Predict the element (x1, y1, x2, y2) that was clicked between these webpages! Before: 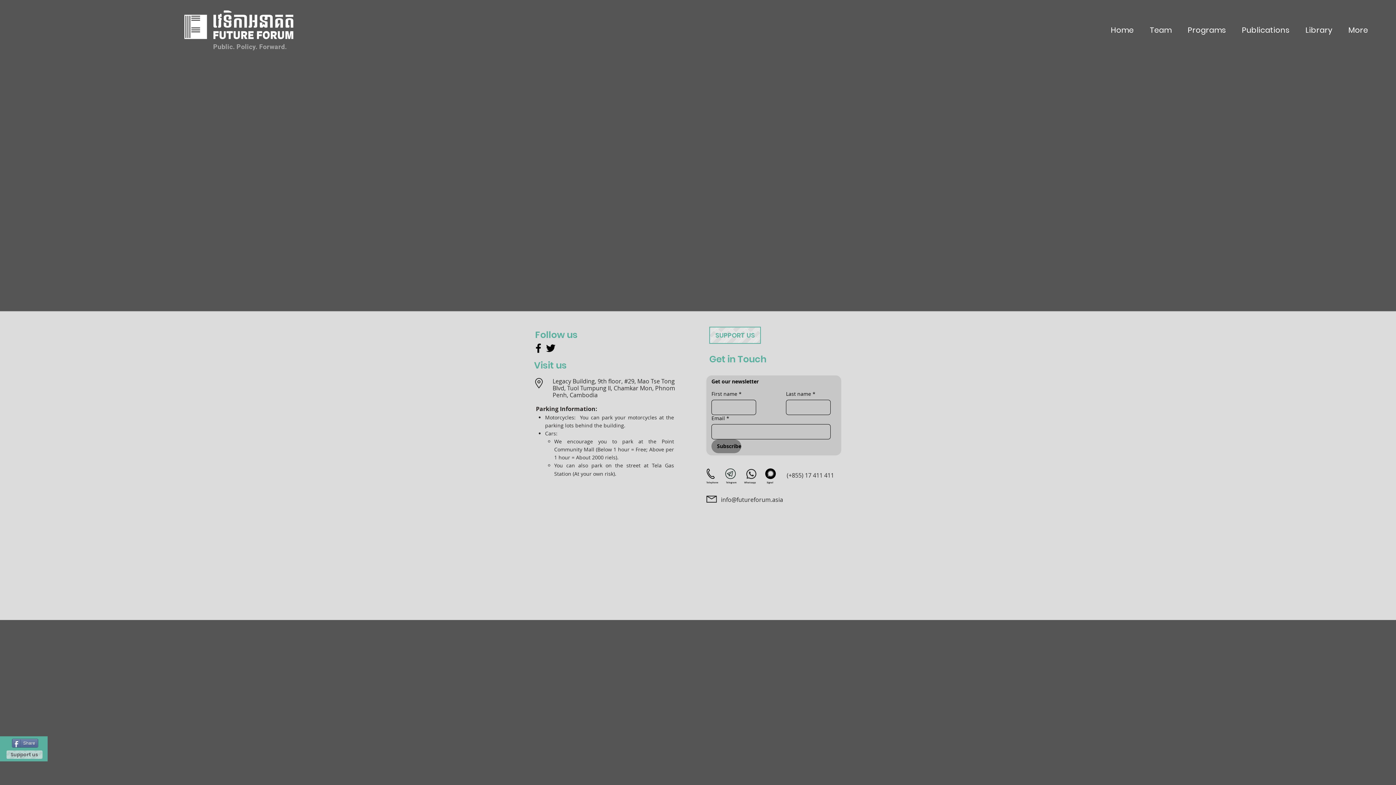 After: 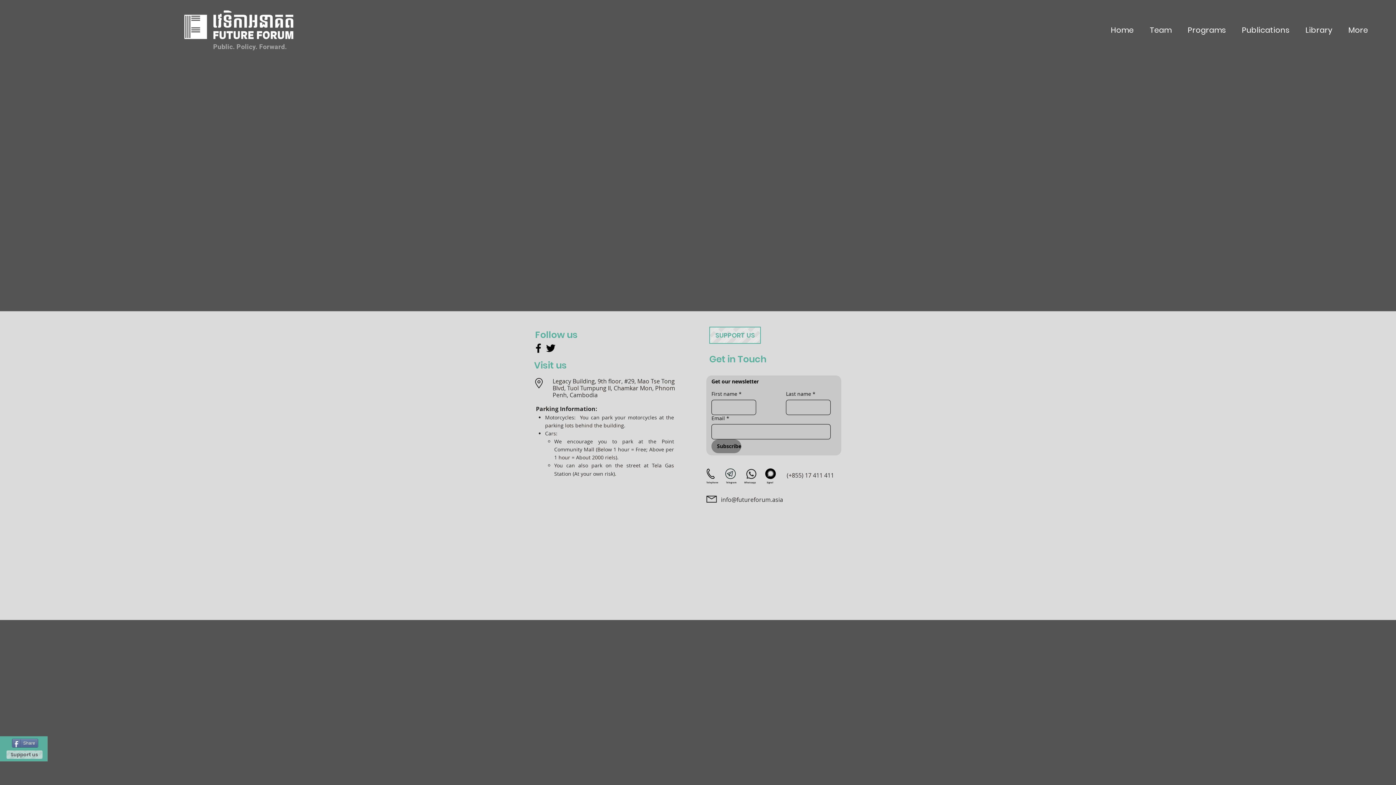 Action: bbox: (12, 739, 38, 748) label: Share